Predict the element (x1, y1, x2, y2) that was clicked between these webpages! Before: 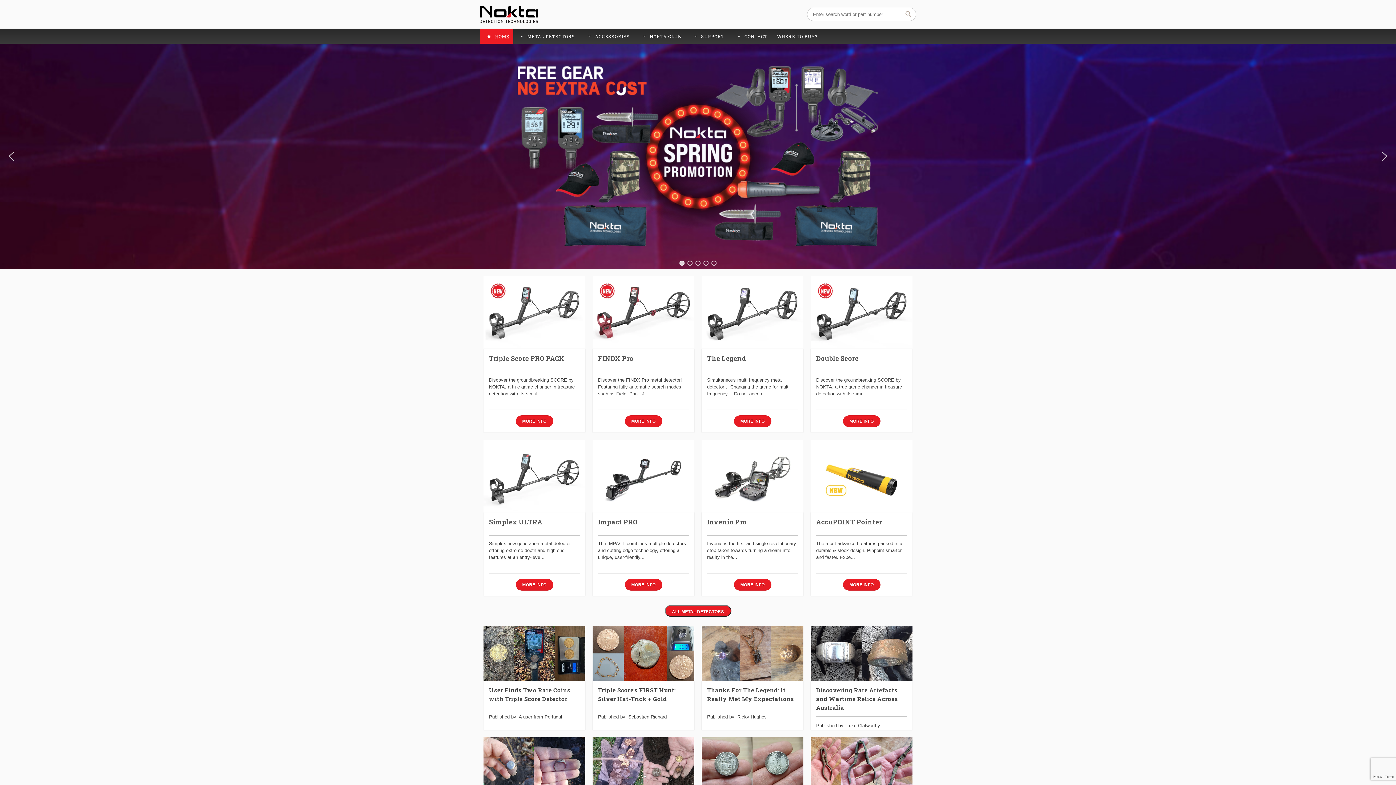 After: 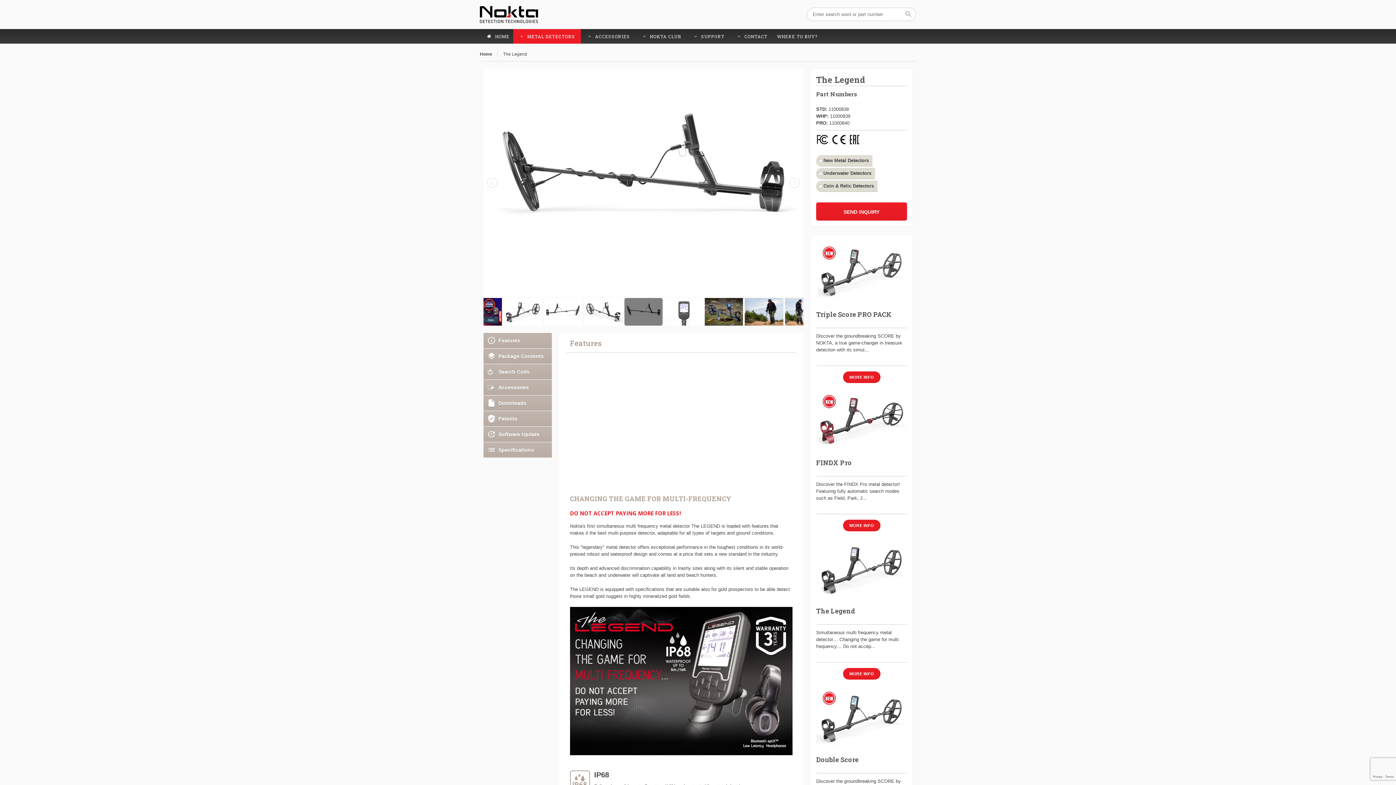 Action: bbox: (734, 415, 771, 427) label: MORE INFO